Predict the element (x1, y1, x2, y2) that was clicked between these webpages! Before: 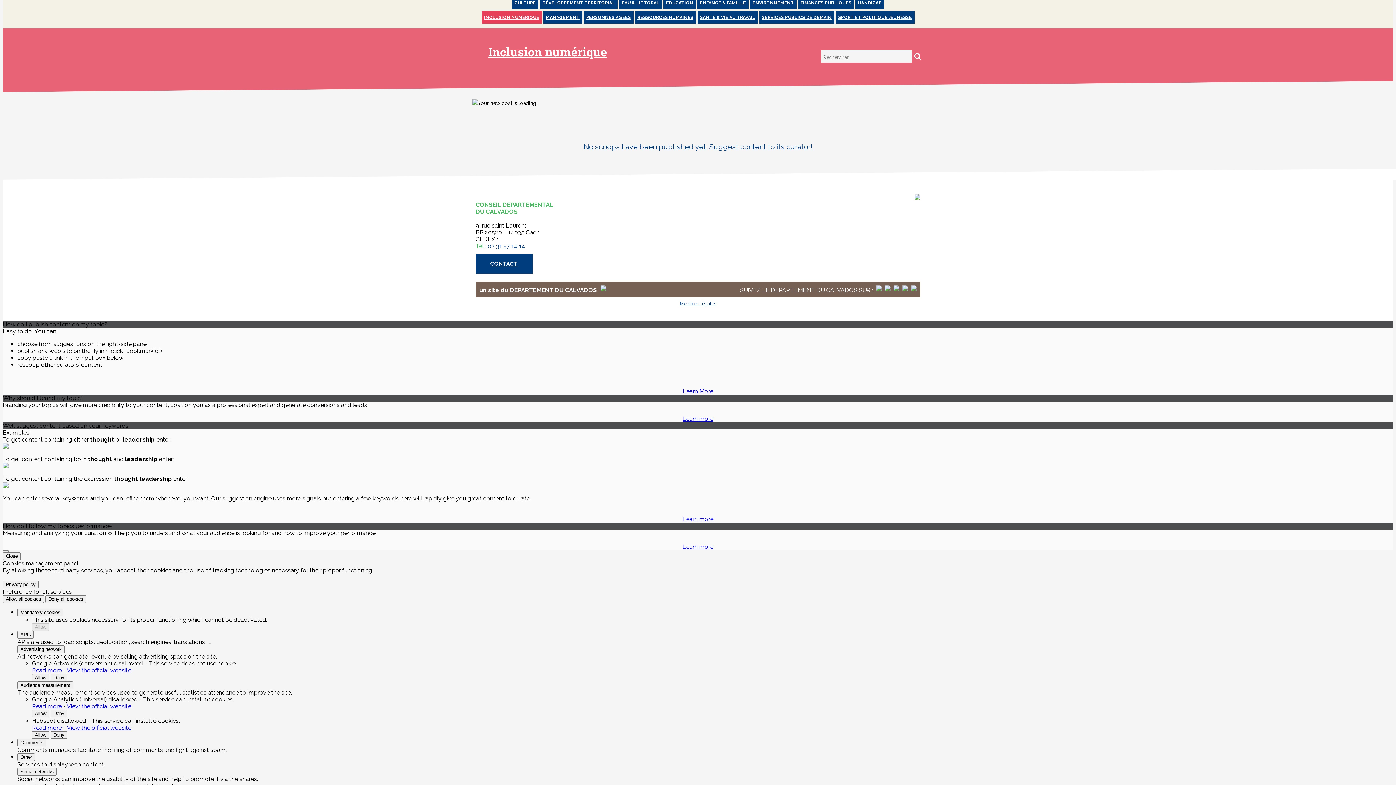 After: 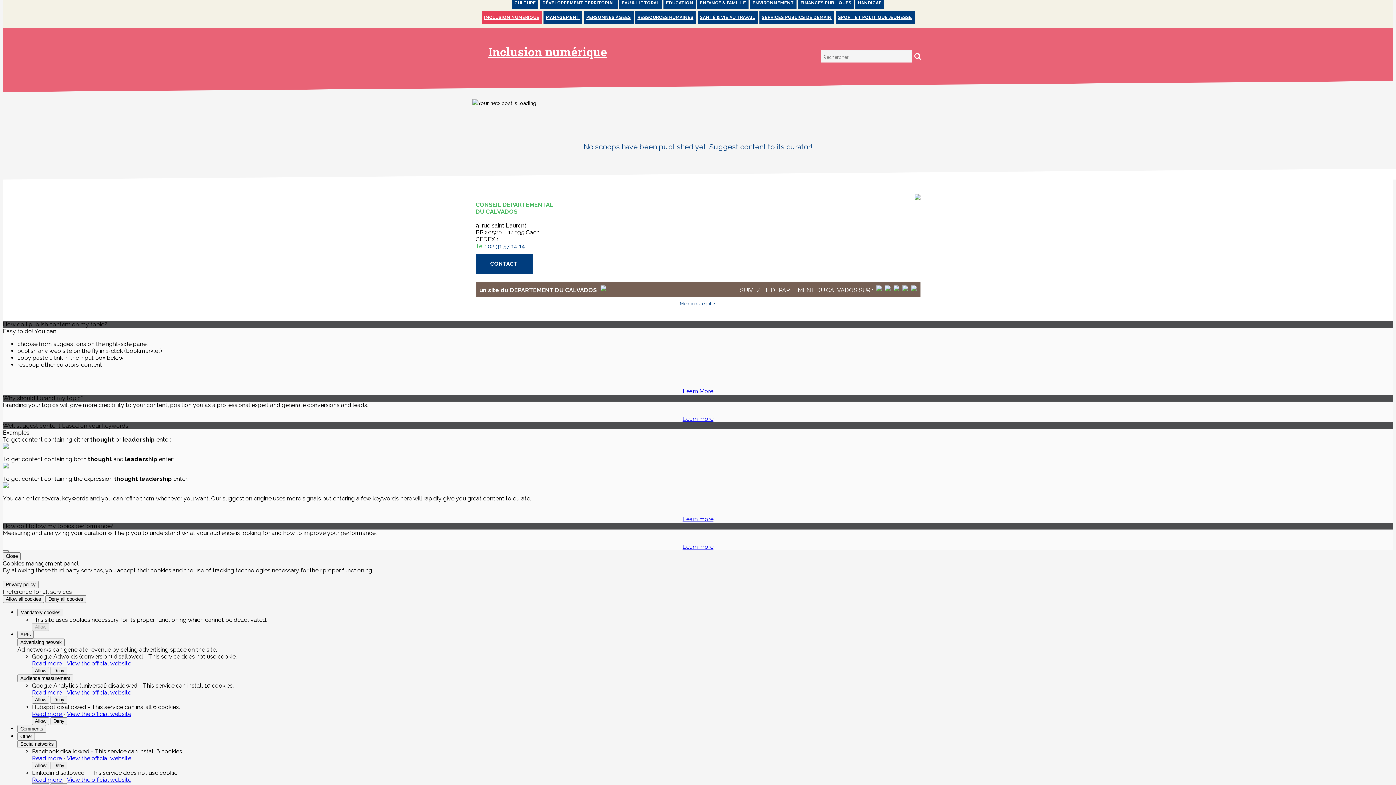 Action: bbox: (17, 645, 64, 653) label: Advertising network